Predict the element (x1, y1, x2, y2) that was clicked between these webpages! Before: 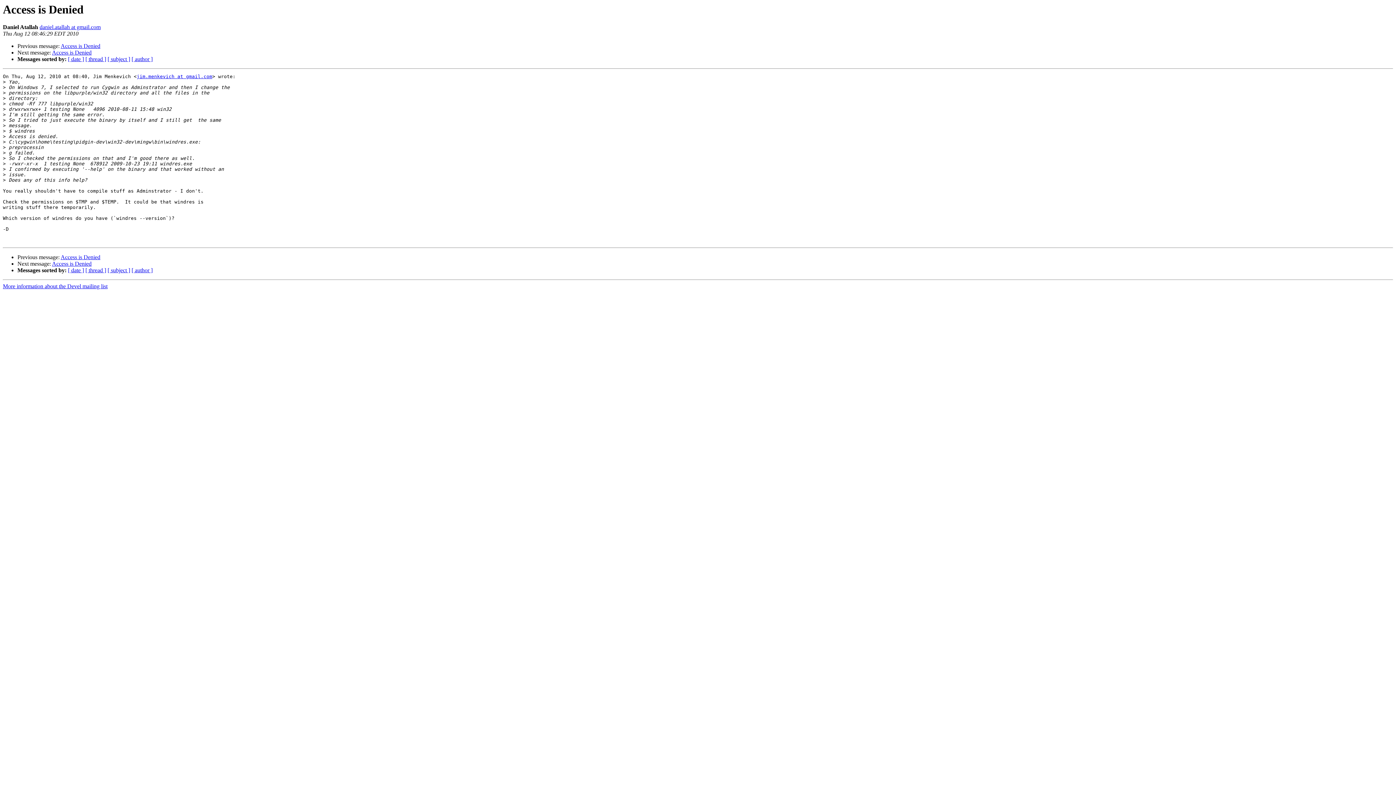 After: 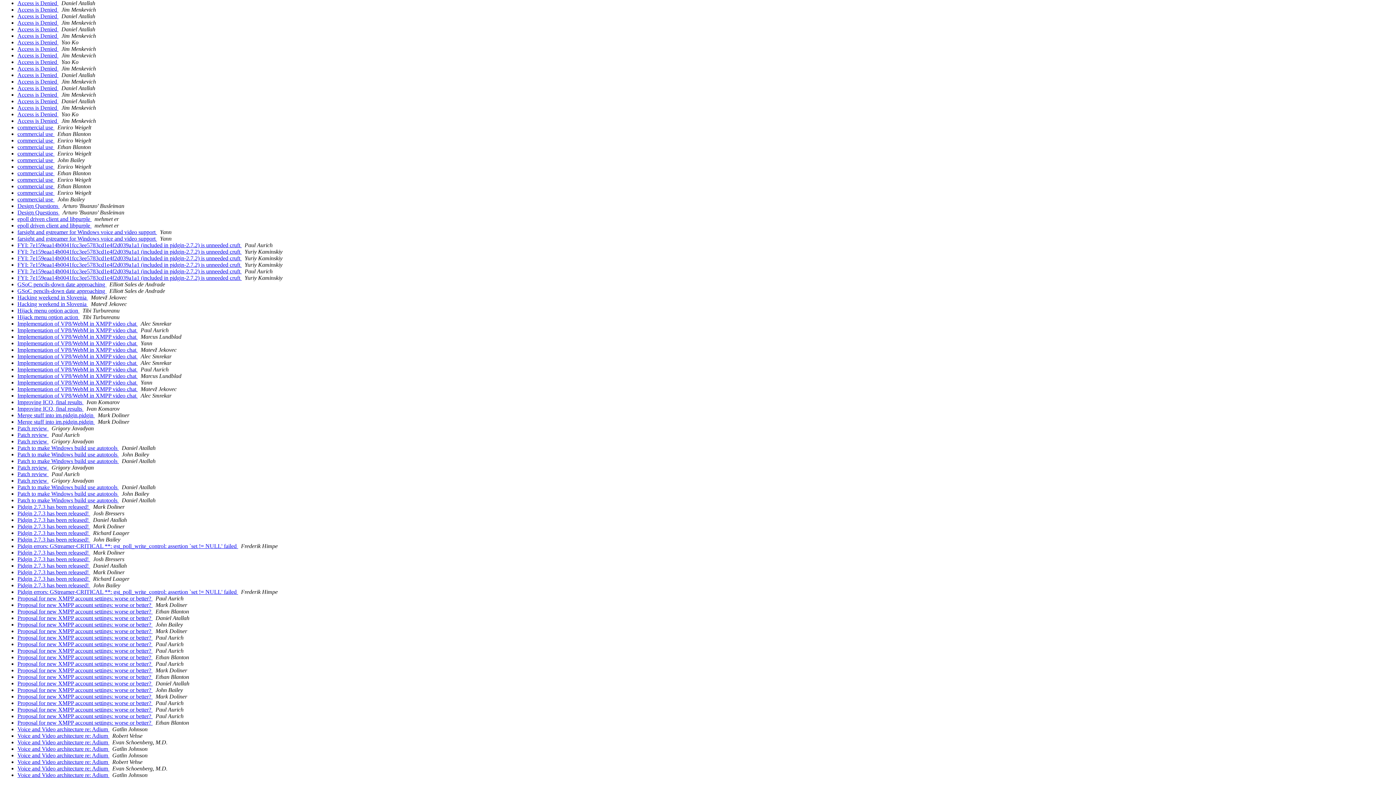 Action: bbox: (107, 267, 130, 273) label: [ subject ]